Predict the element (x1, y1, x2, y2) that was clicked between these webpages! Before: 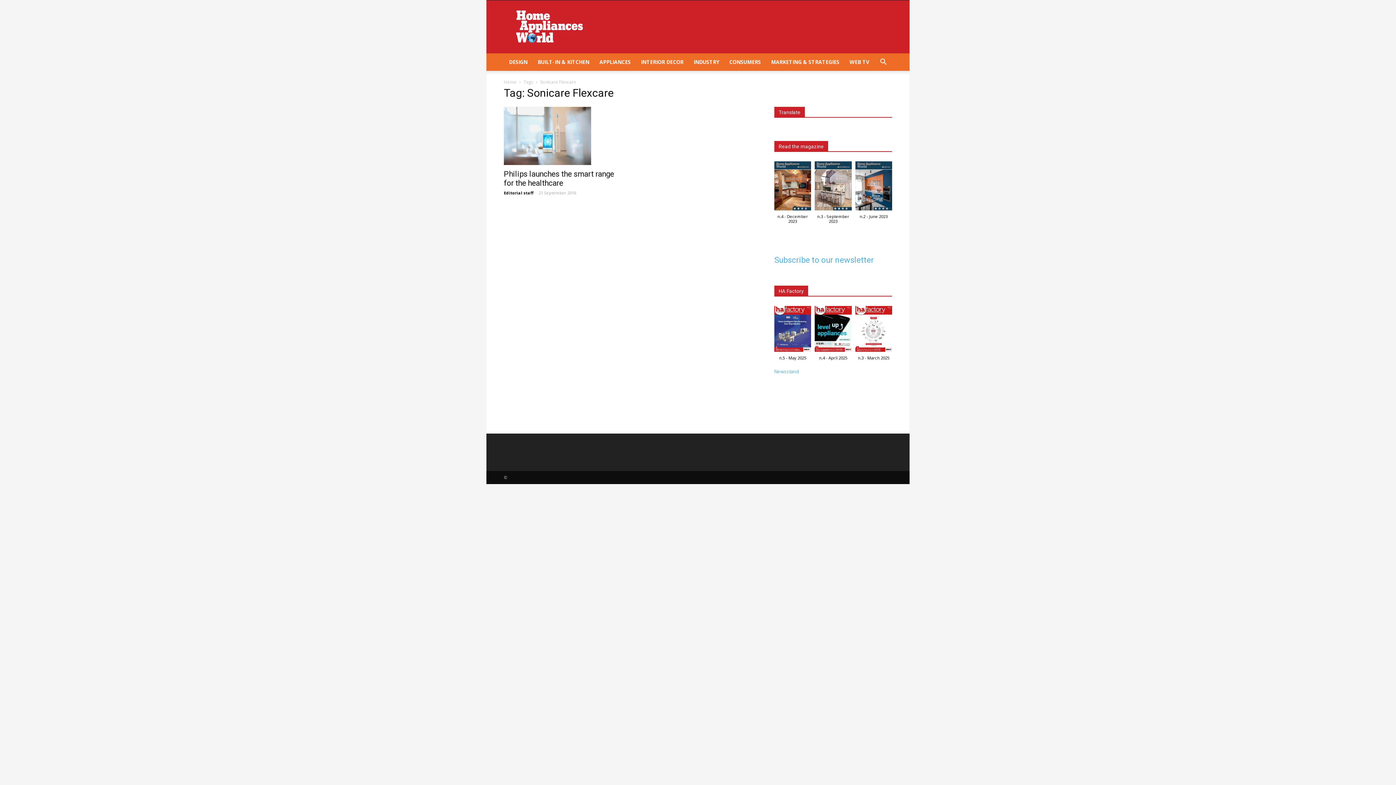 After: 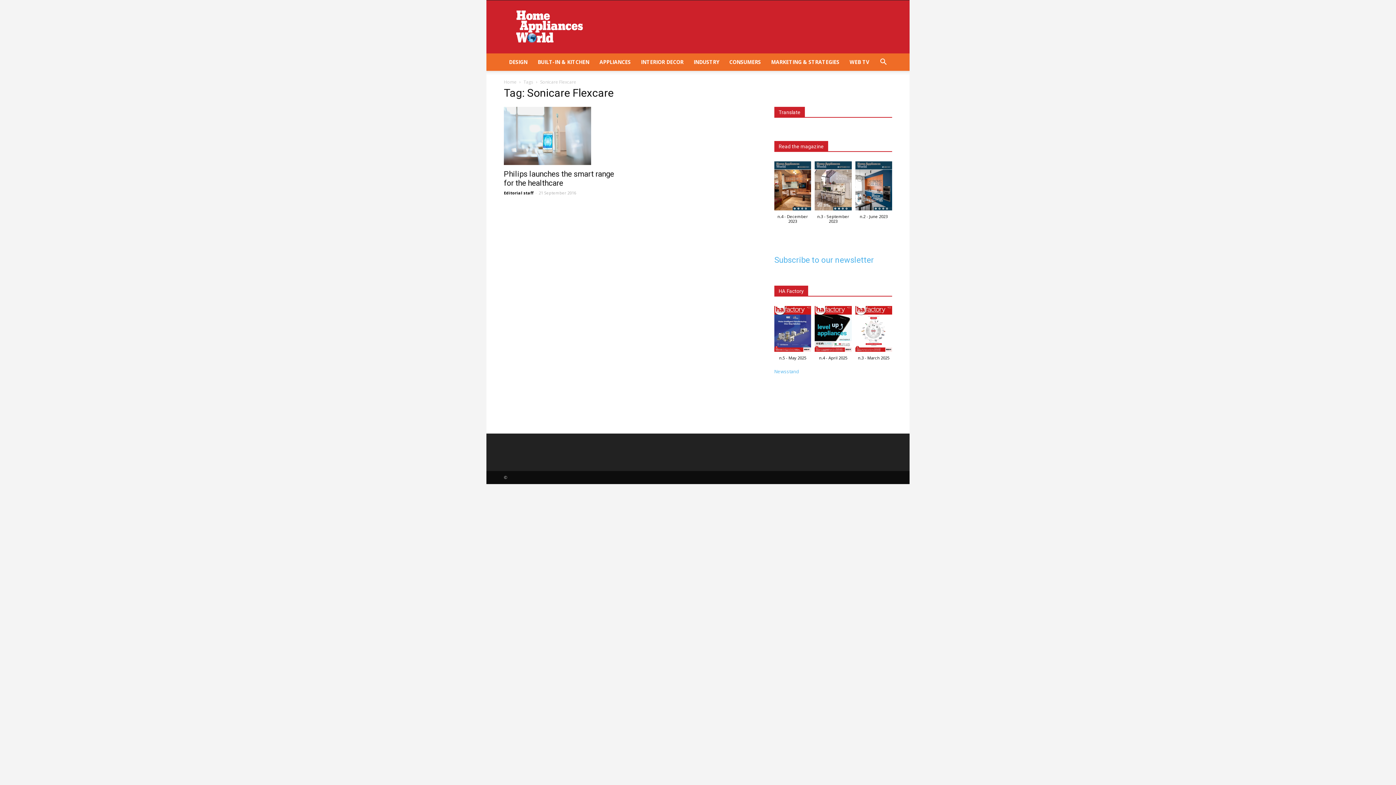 Action: bbox: (774, 306, 811, 355)